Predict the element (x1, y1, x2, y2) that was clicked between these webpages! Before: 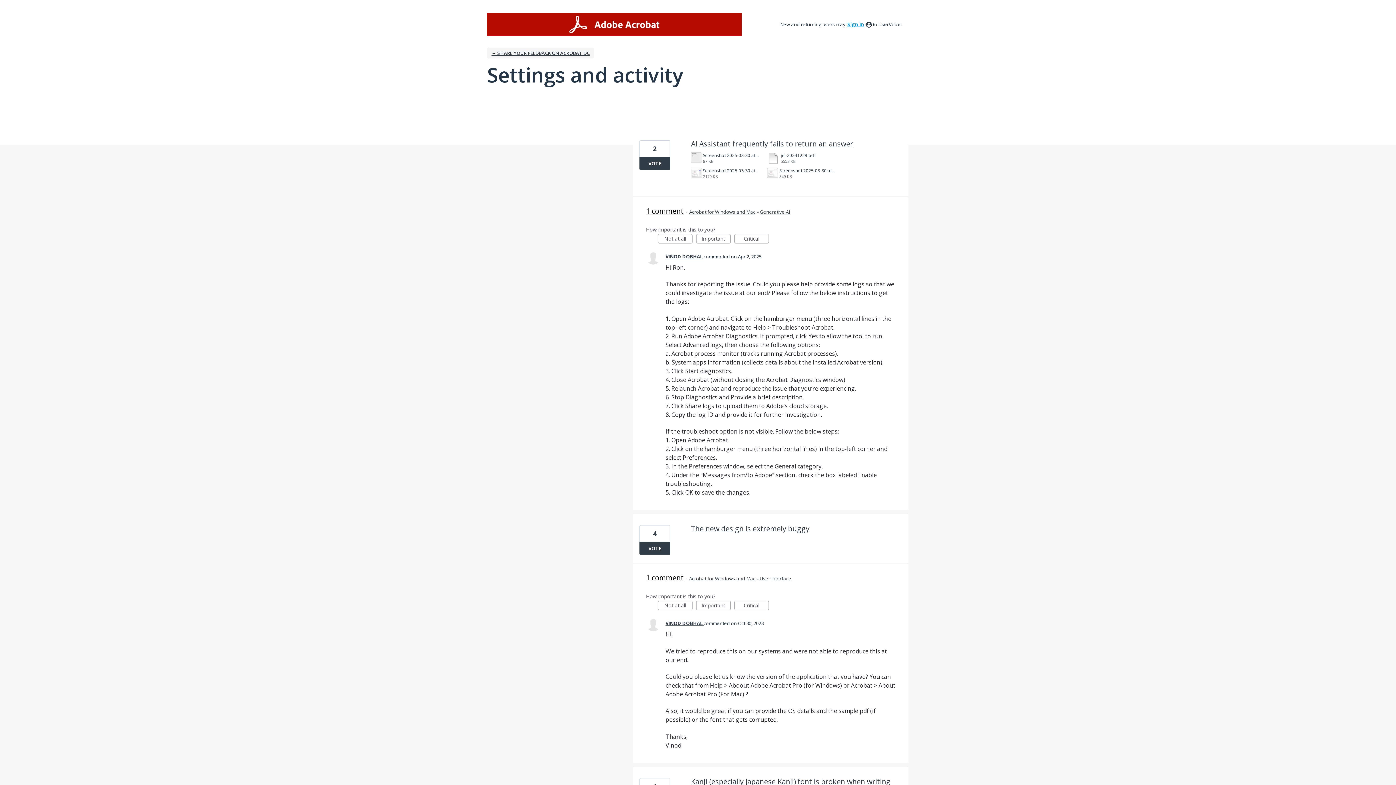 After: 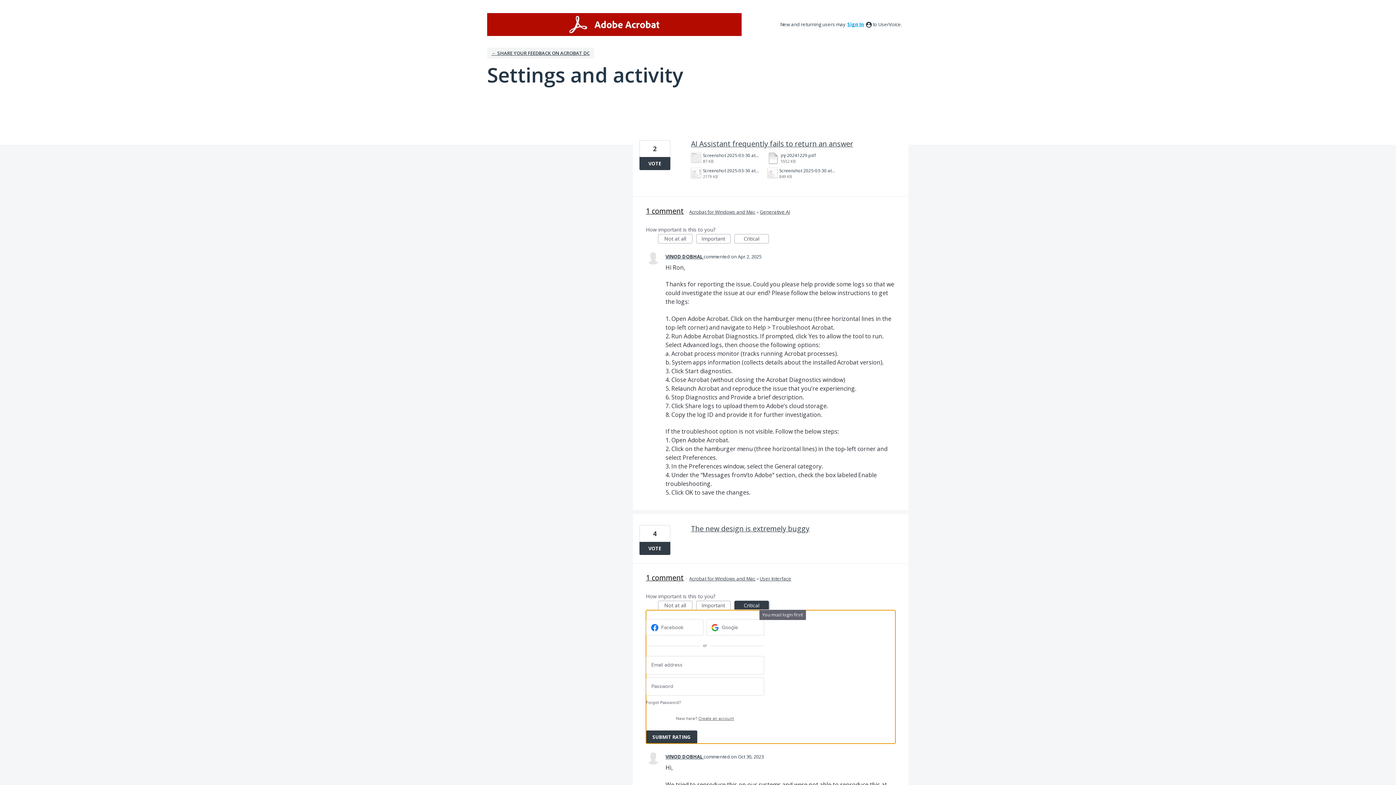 Action: label: Critical bbox: (734, 601, 769, 610)